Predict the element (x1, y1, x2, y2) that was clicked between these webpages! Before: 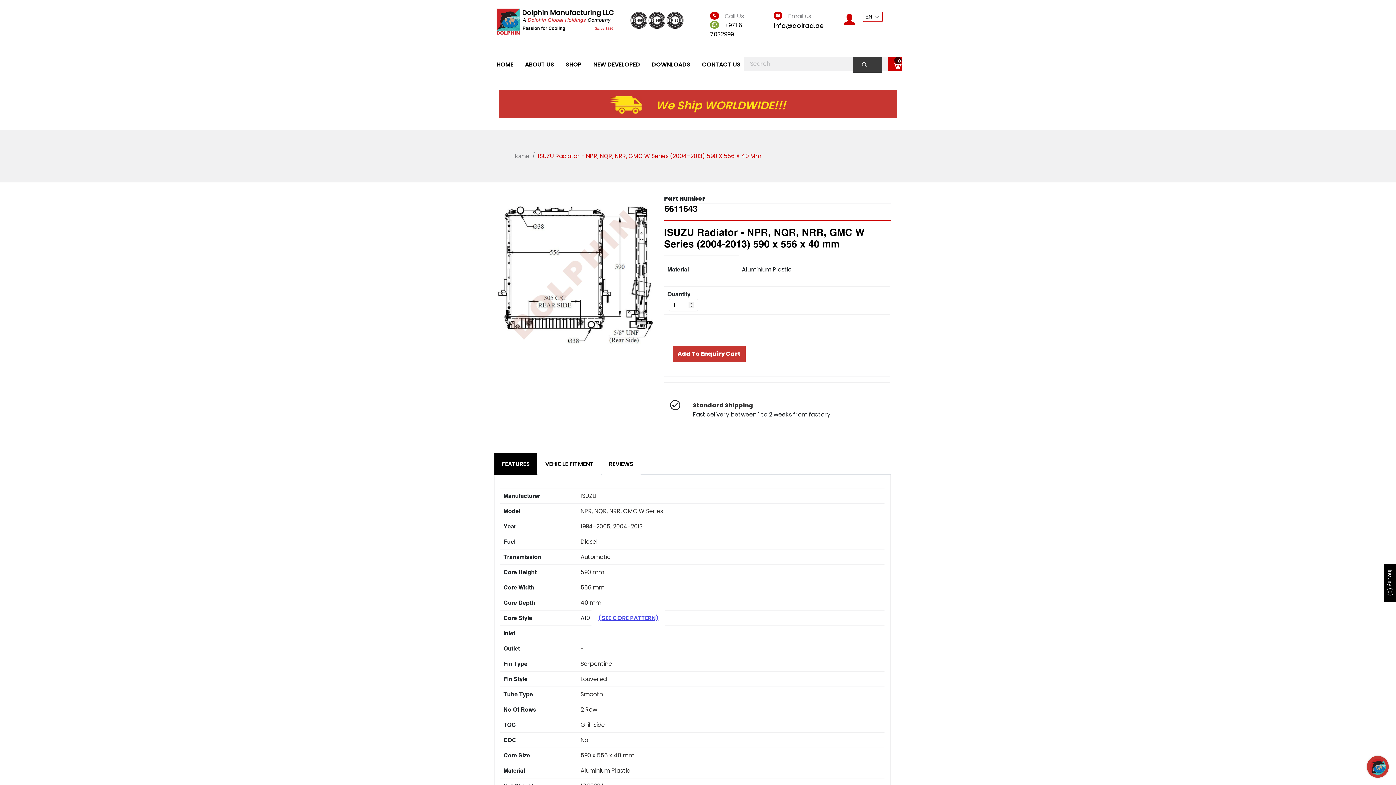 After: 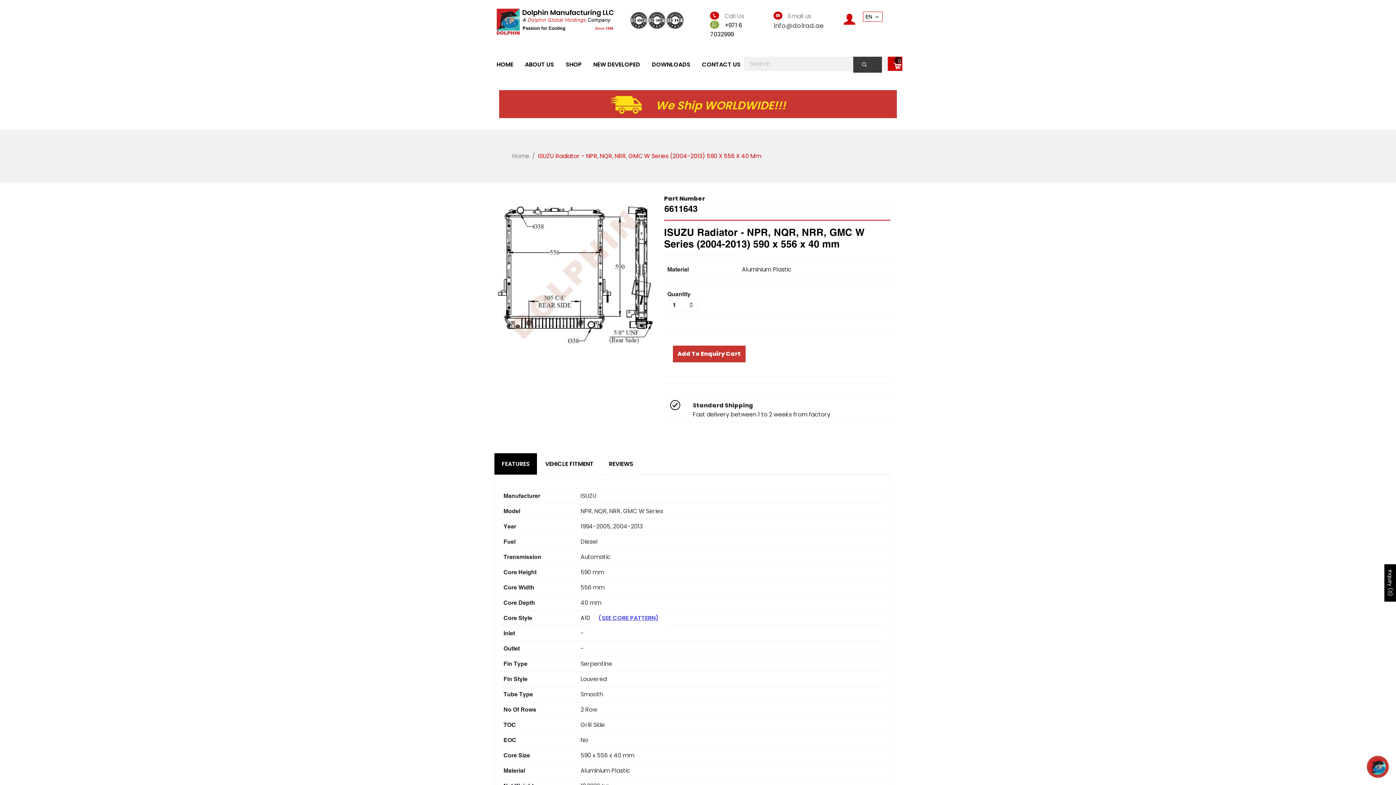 Action: label: info@dolrad.ae bbox: (773, 21, 824, 30)